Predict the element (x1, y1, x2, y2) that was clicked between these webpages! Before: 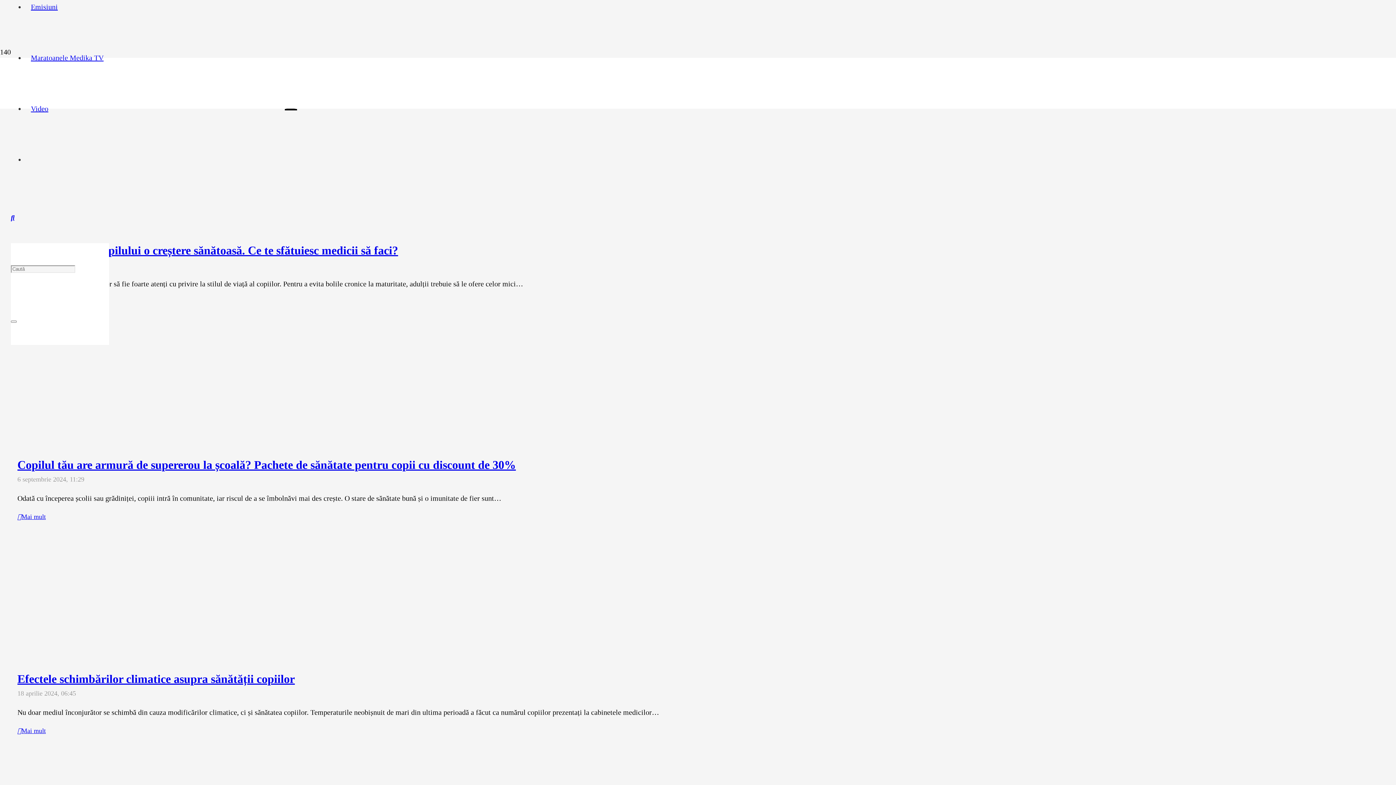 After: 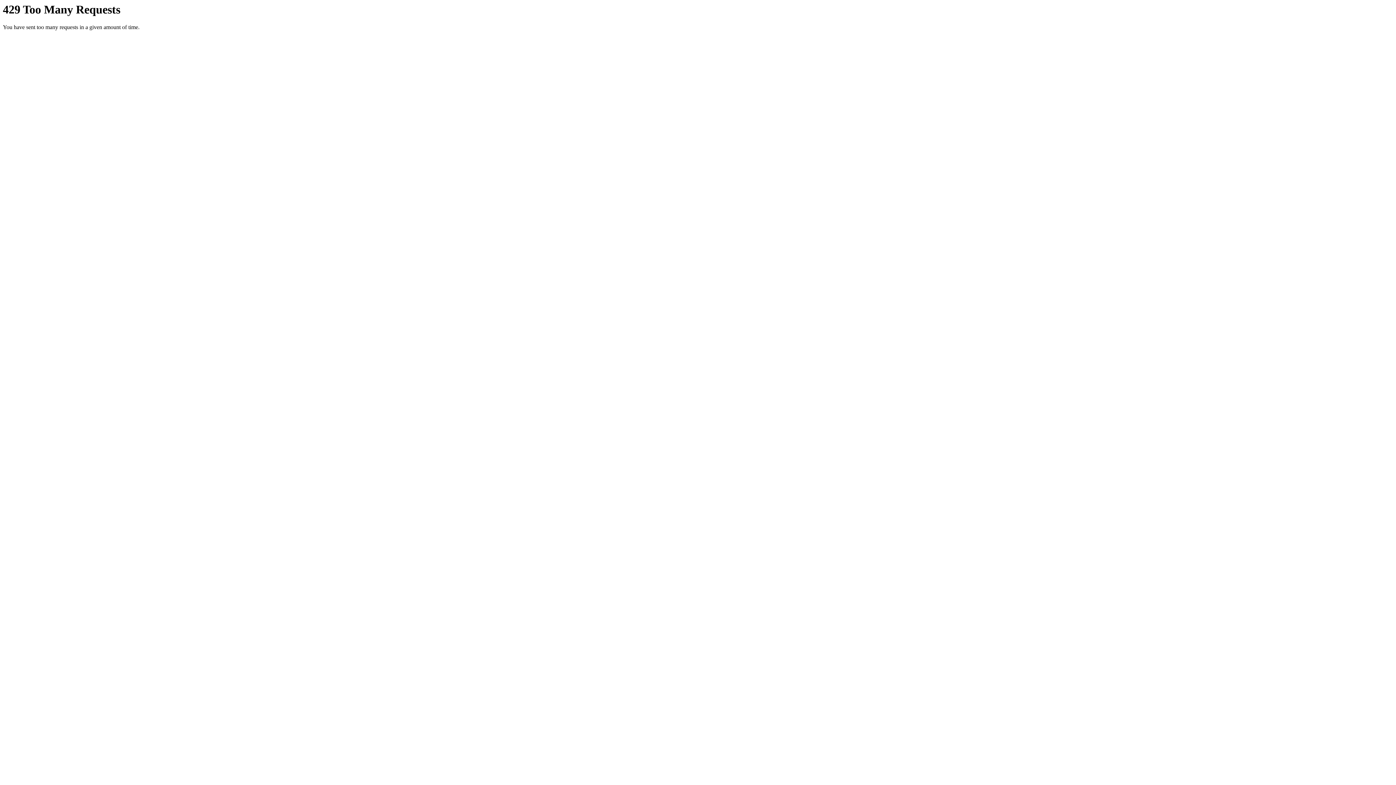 Action: bbox: (25, 104, 53, 112) label: Video